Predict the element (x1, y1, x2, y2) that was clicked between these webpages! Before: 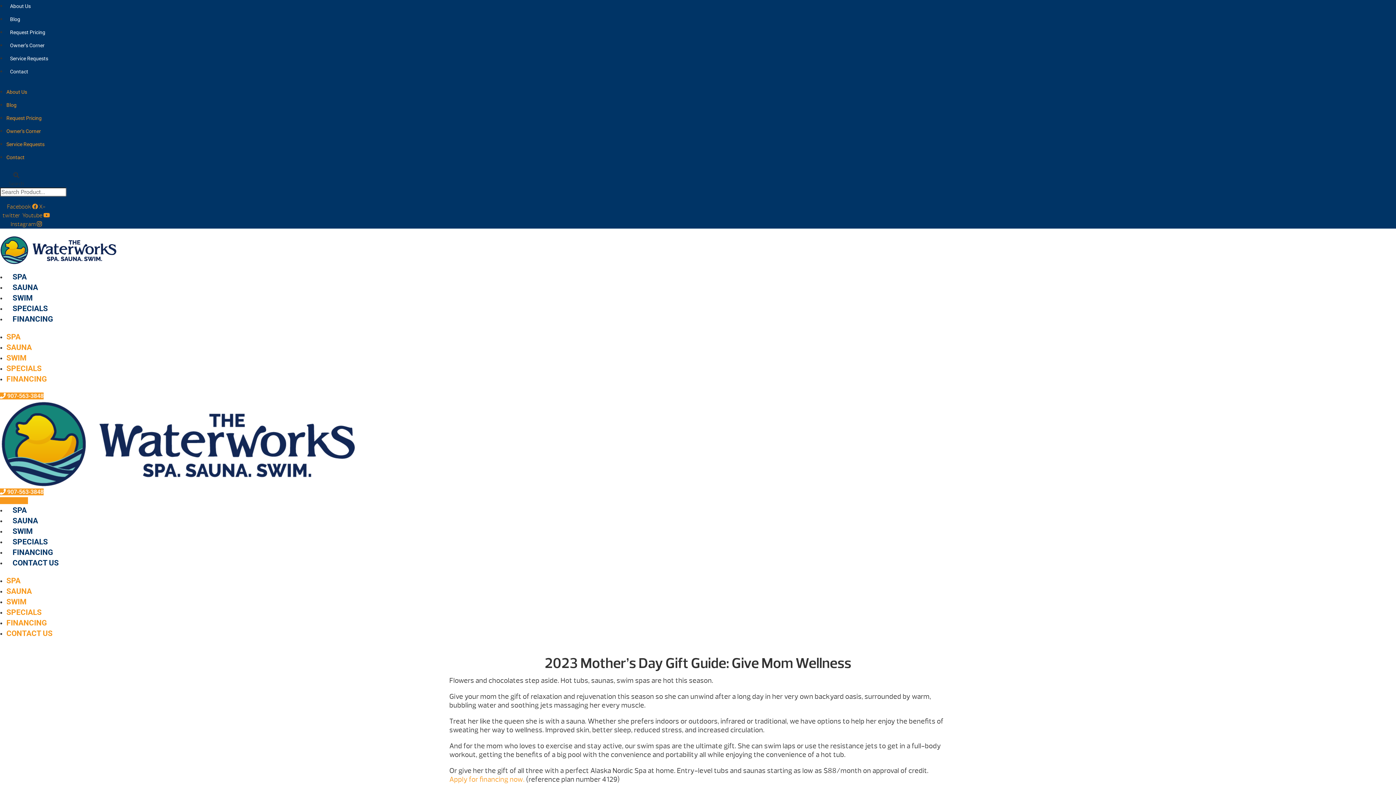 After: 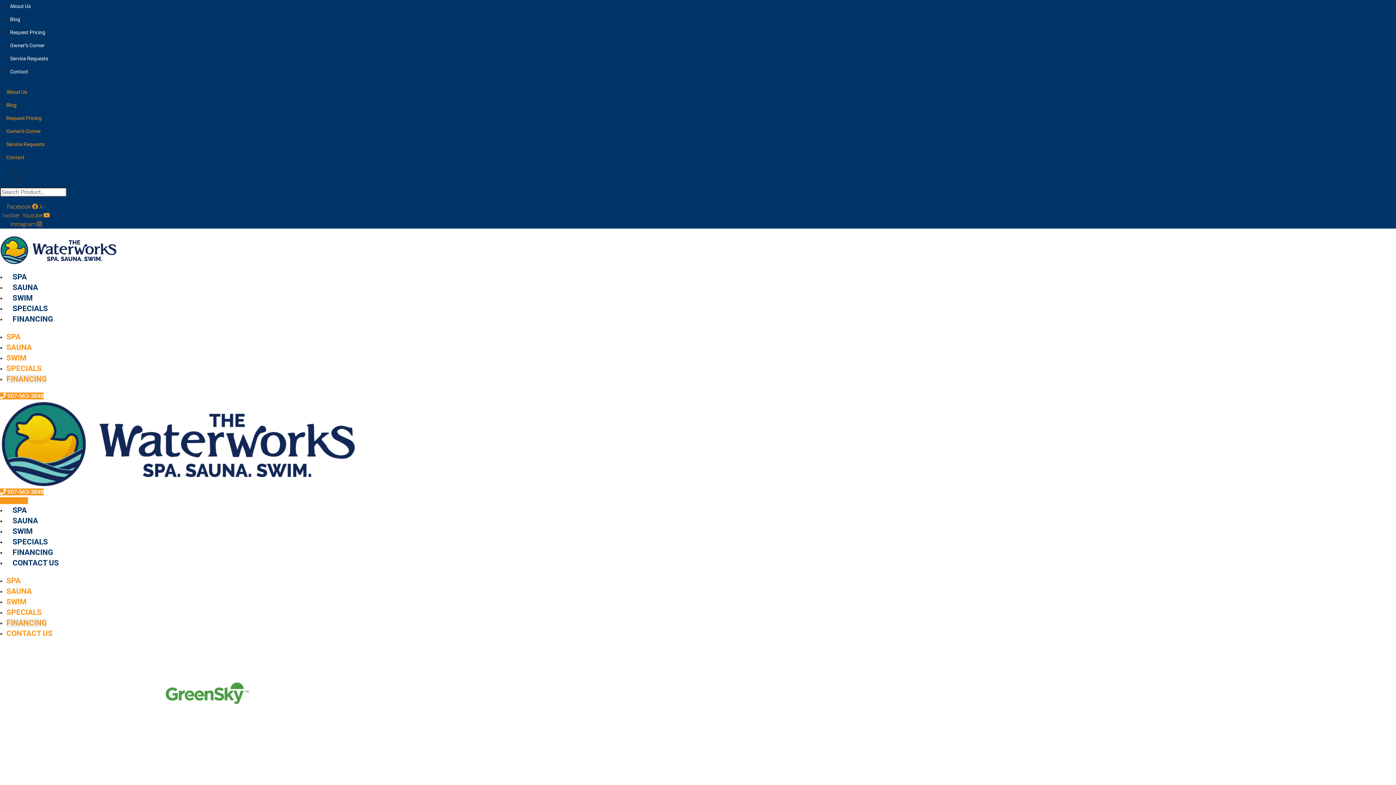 Action: label: FINANCING bbox: (6, 548, 59, 556)